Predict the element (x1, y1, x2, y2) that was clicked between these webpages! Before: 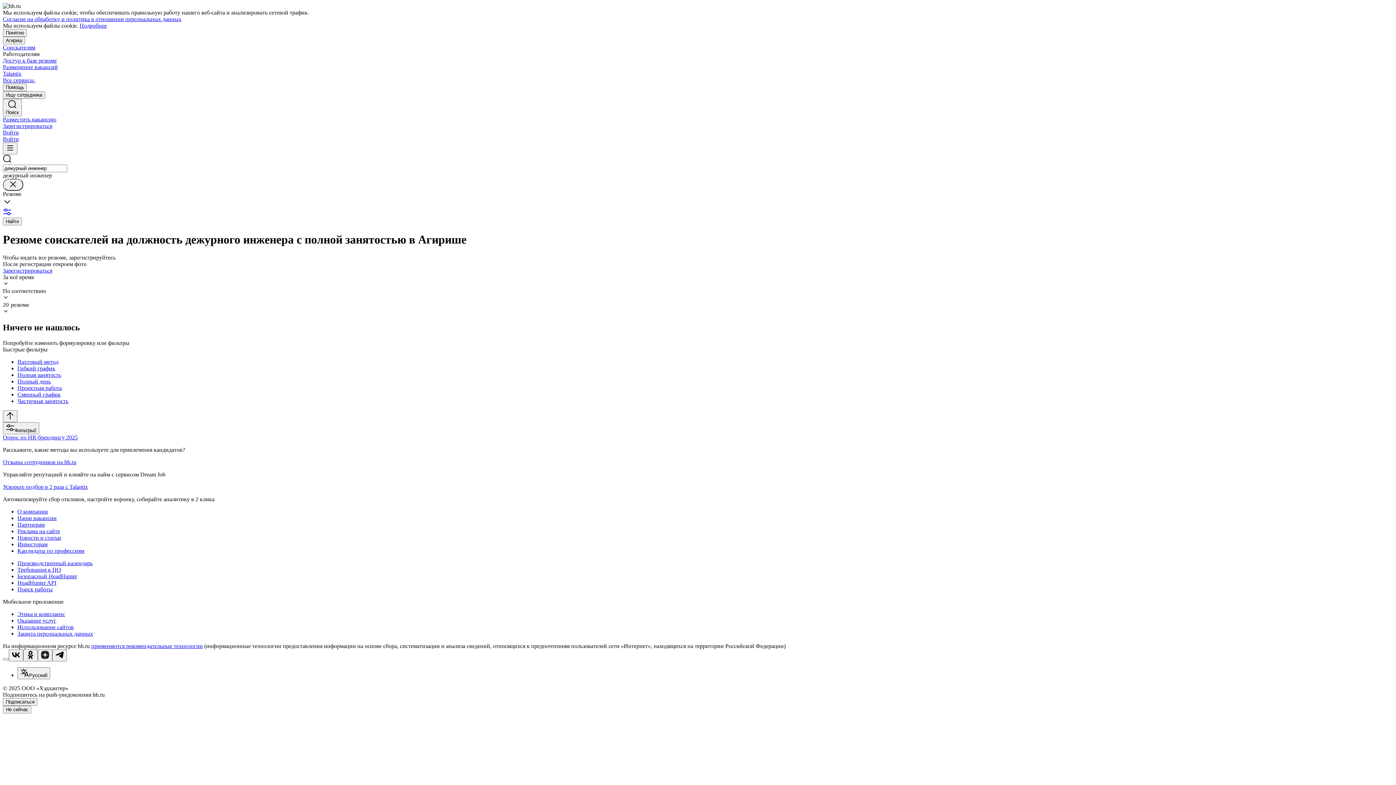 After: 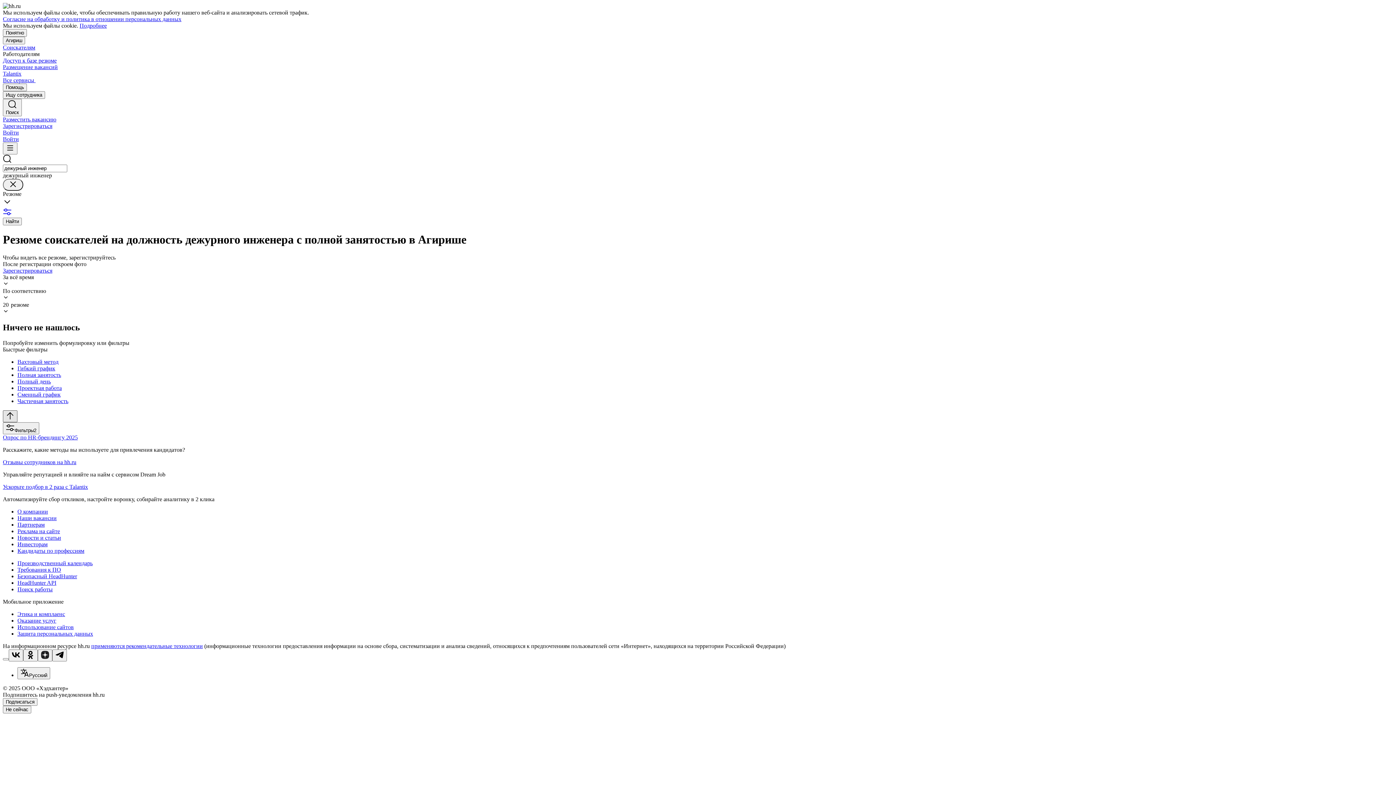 Action: bbox: (2, 410, 17, 422)